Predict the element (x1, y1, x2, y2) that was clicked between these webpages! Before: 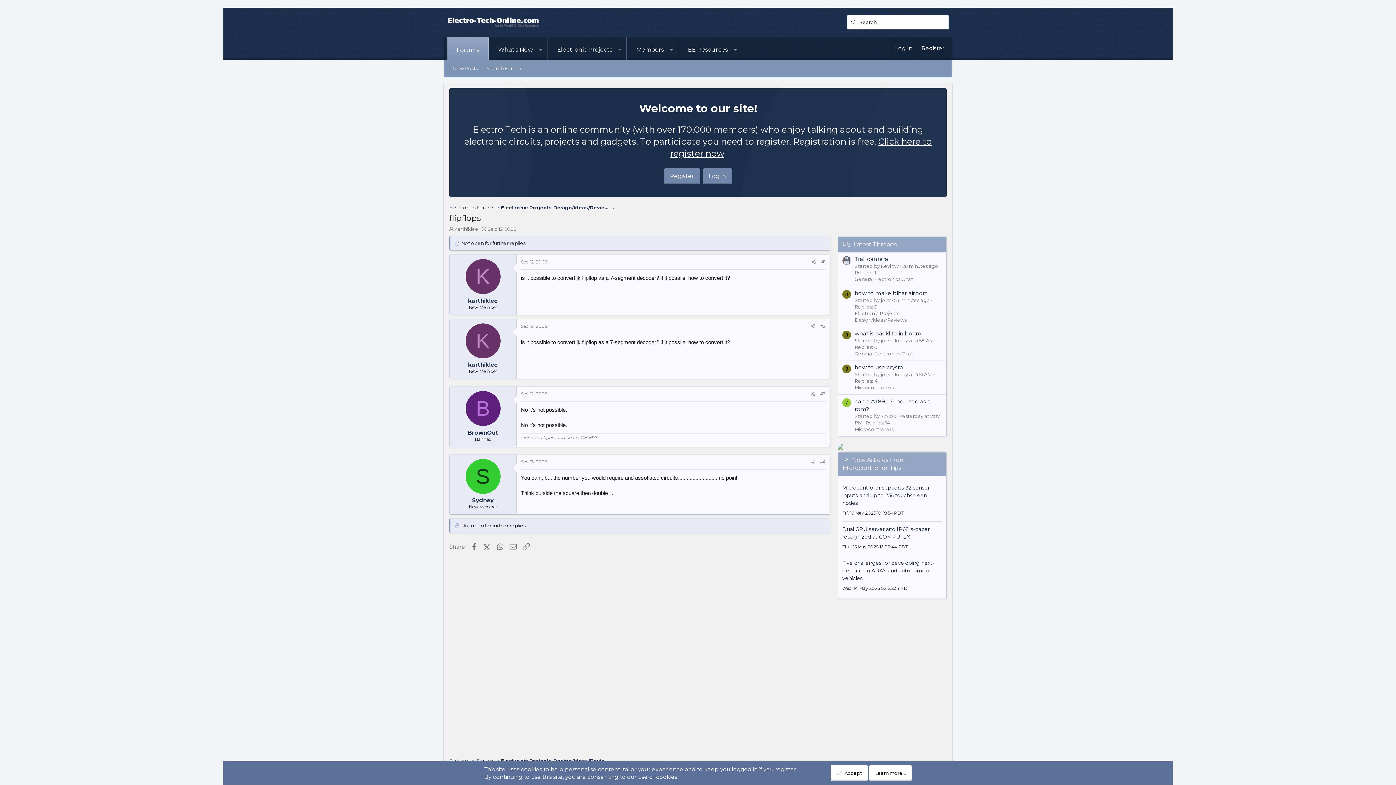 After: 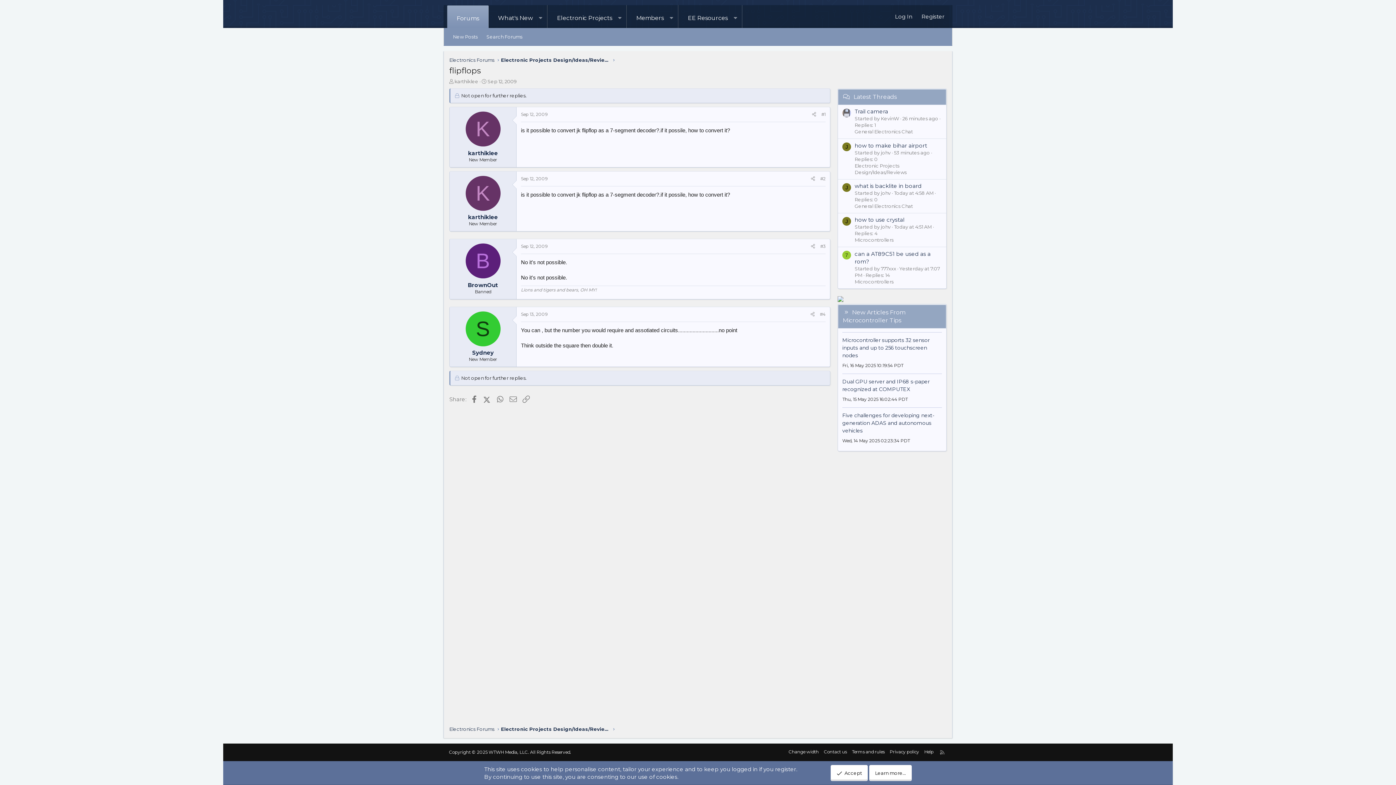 Action: bbox: (820, 459, 825, 464) label: #4